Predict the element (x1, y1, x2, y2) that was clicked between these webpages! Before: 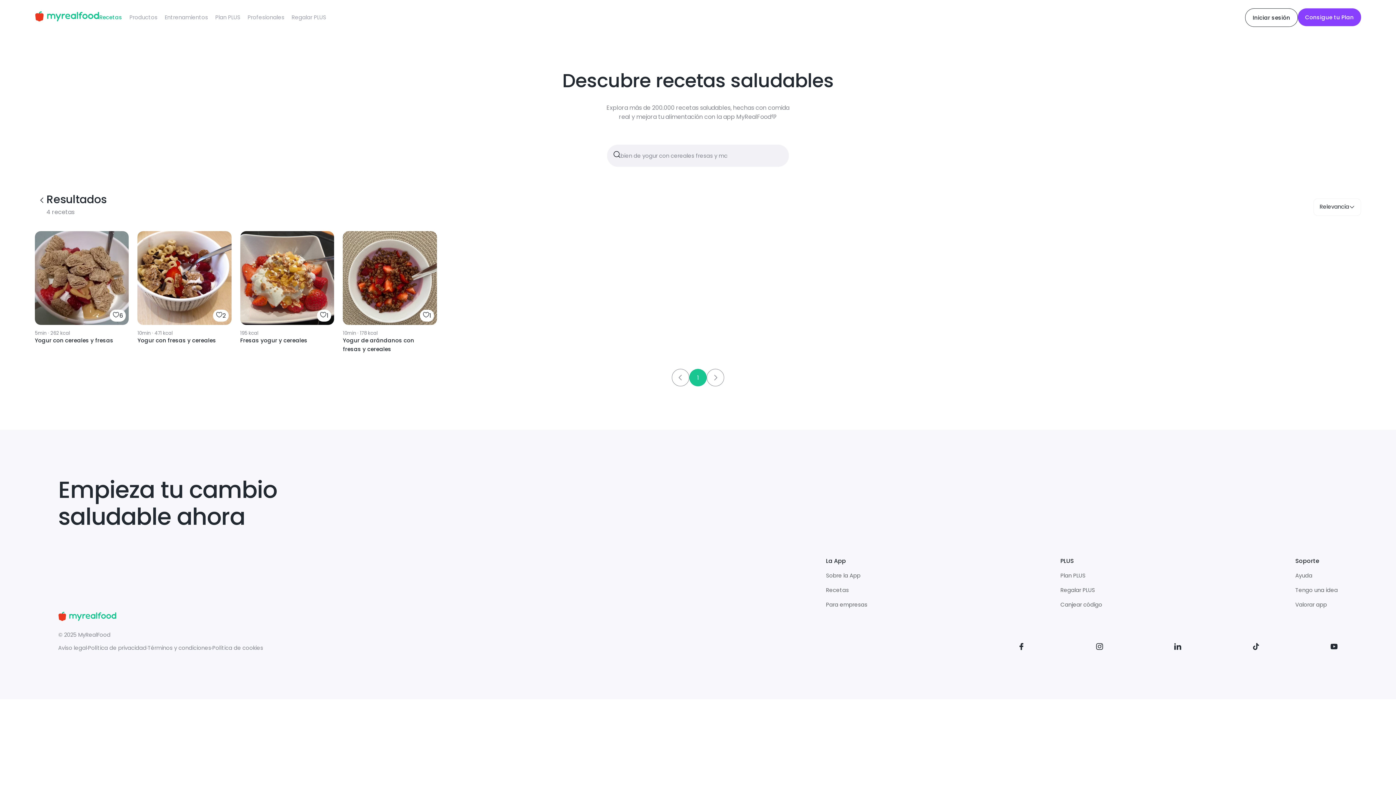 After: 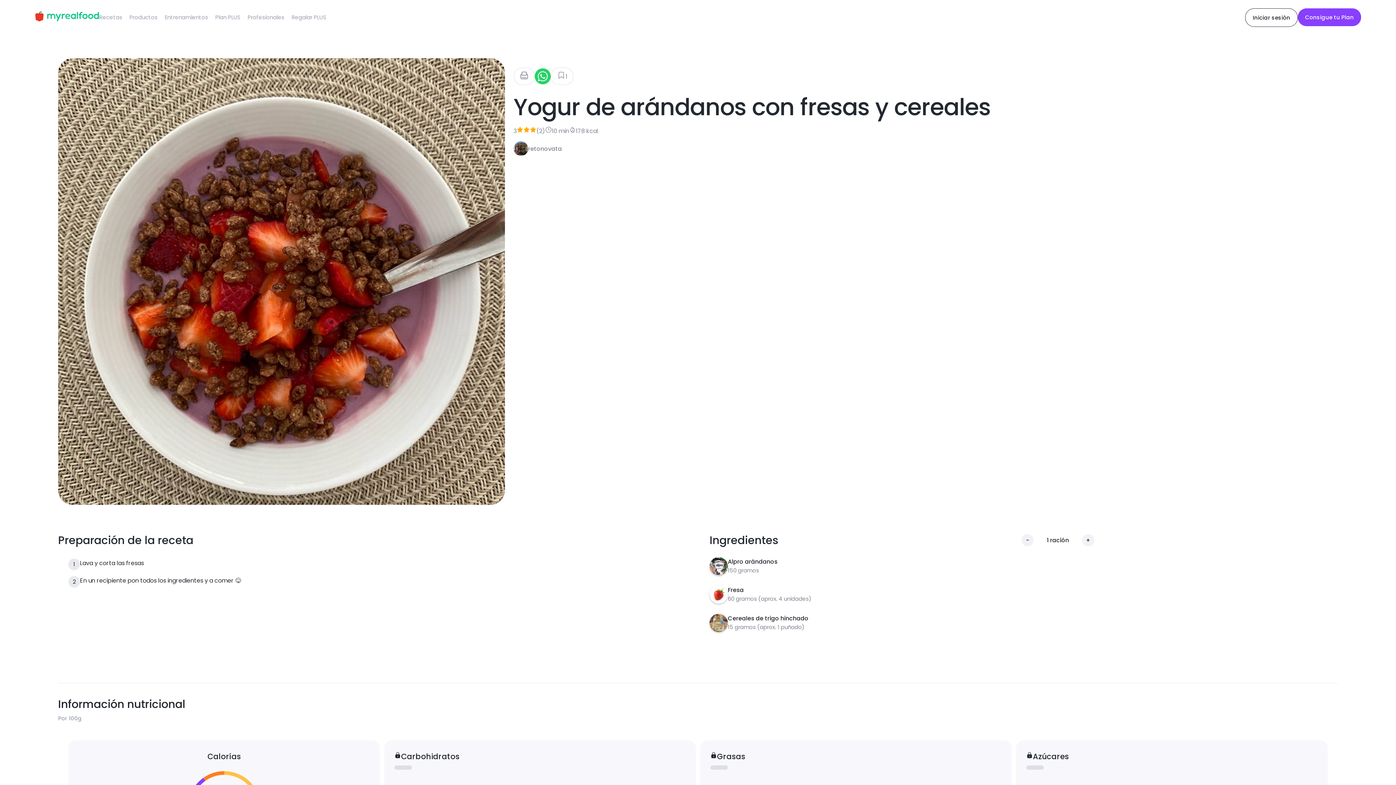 Action: bbox: (343, 231, 437, 351) label: 1

10min

·

178 kcal

Yogur de arándanos con fresas y cereales